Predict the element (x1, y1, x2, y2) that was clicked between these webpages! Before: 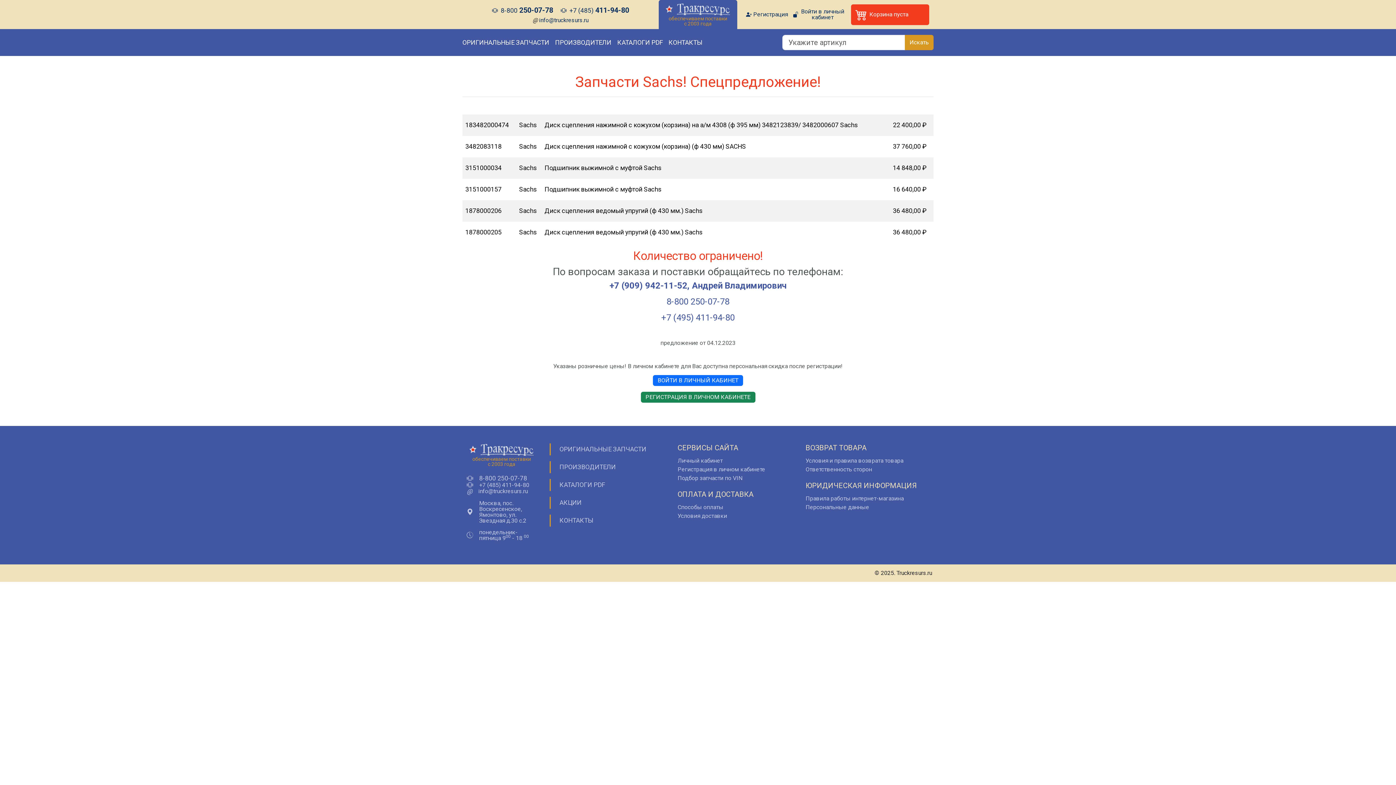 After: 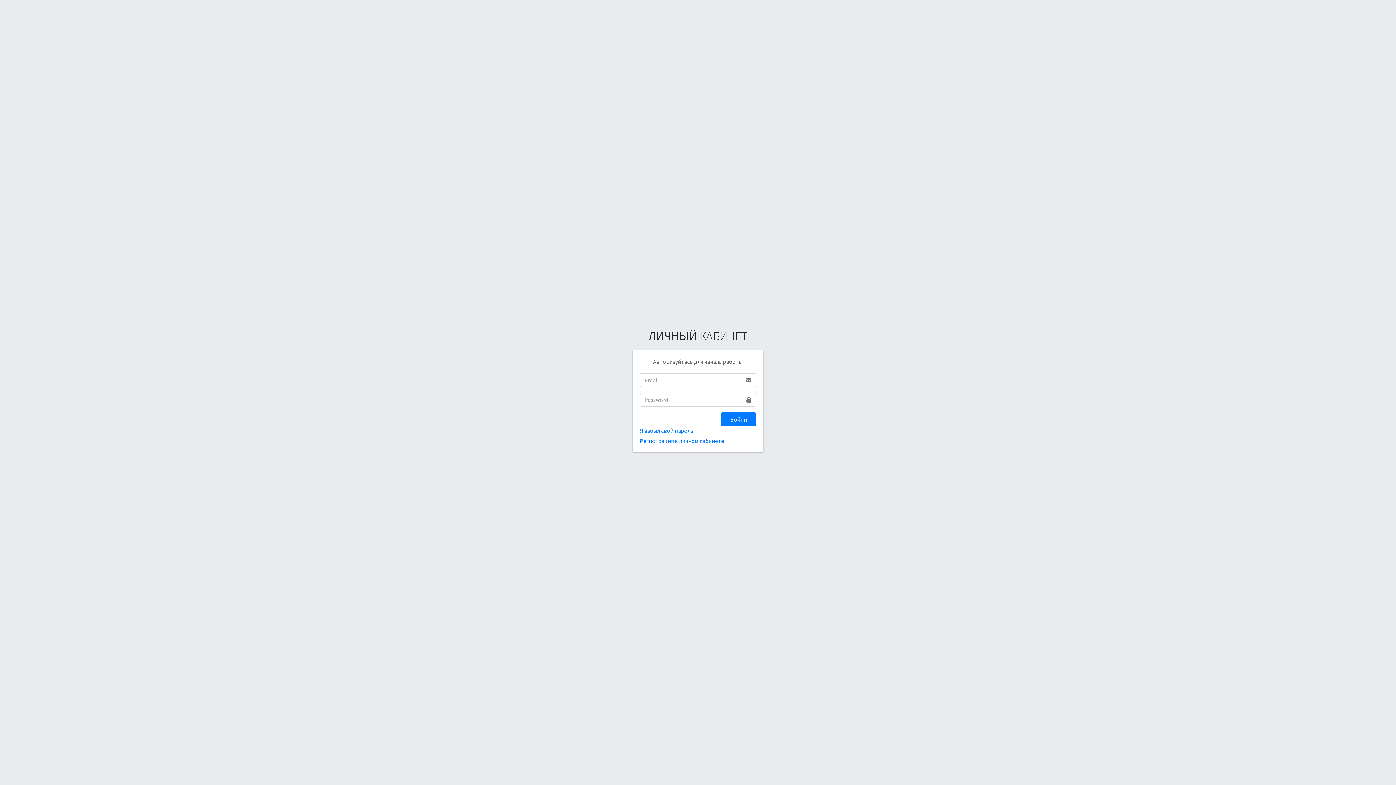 Action: label: ВОЙТИ В ЛИЧНЫЙ КАБИНЕТ bbox: (653, 375, 743, 386)